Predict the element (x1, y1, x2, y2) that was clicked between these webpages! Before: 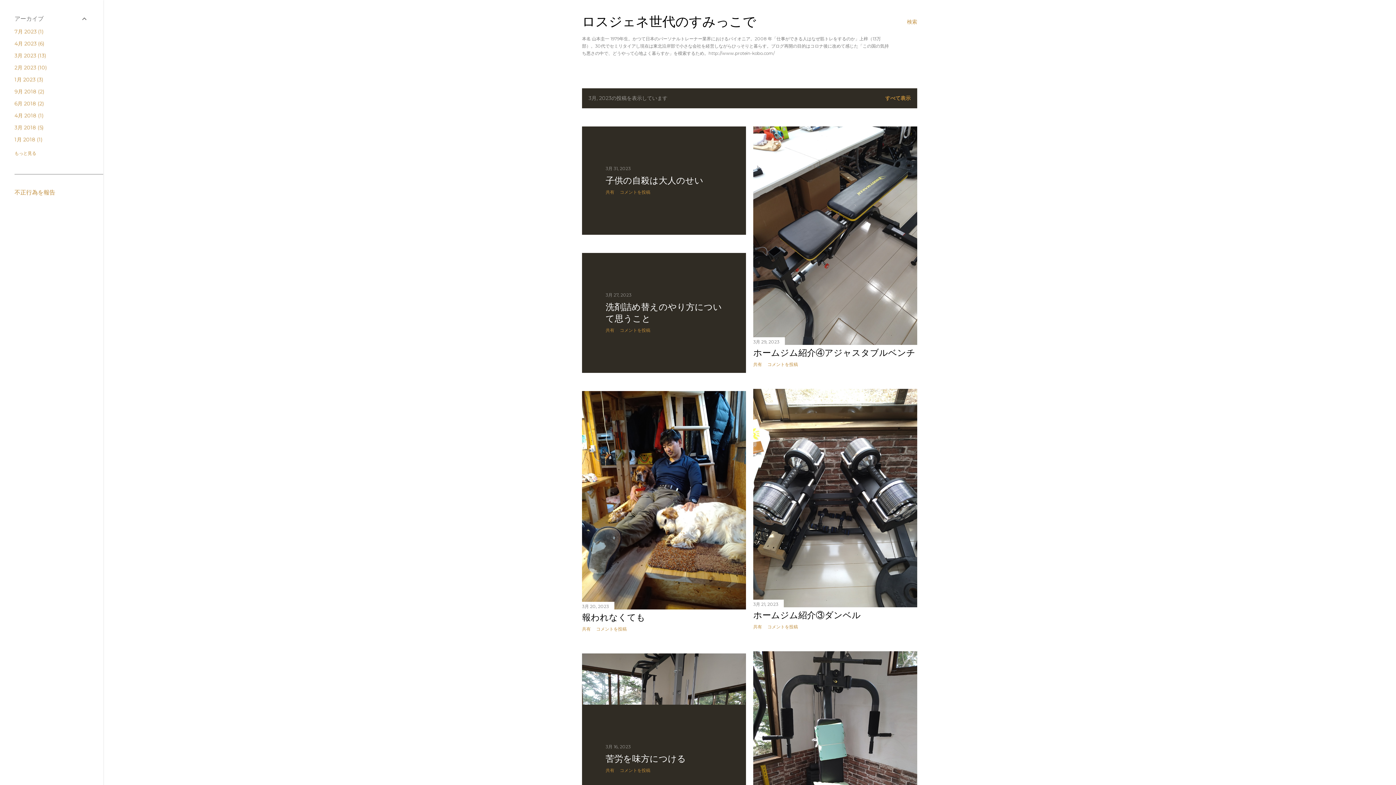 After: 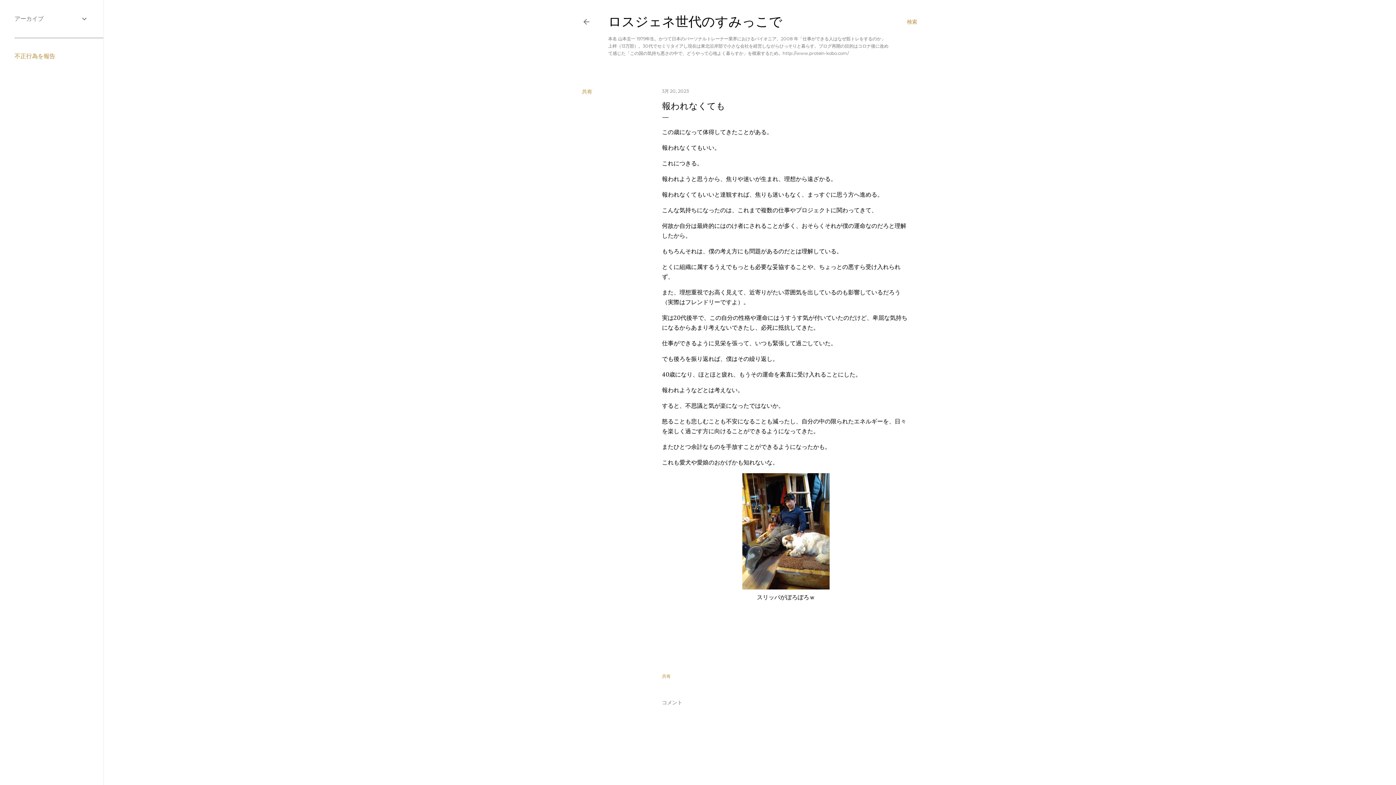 Action: bbox: (582, 602, 746, 612)